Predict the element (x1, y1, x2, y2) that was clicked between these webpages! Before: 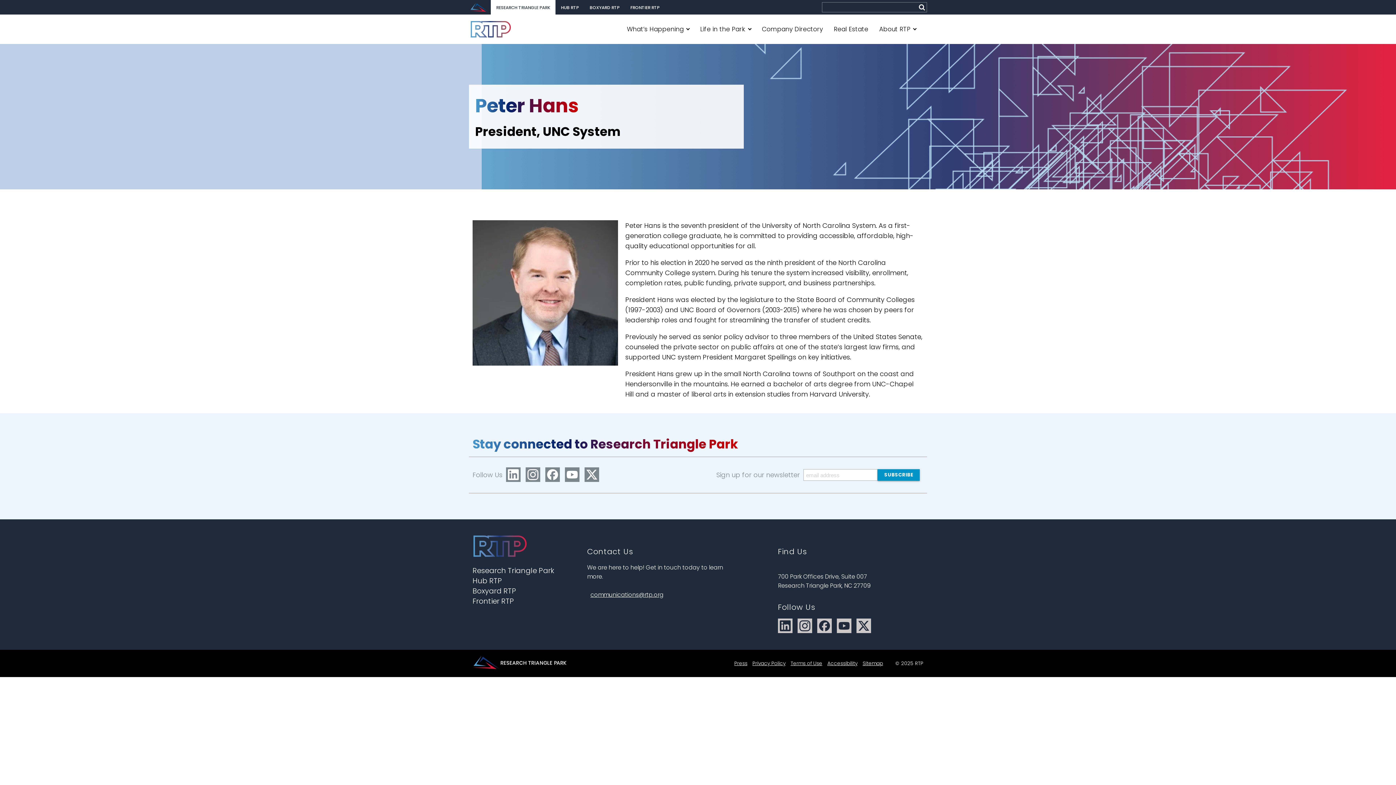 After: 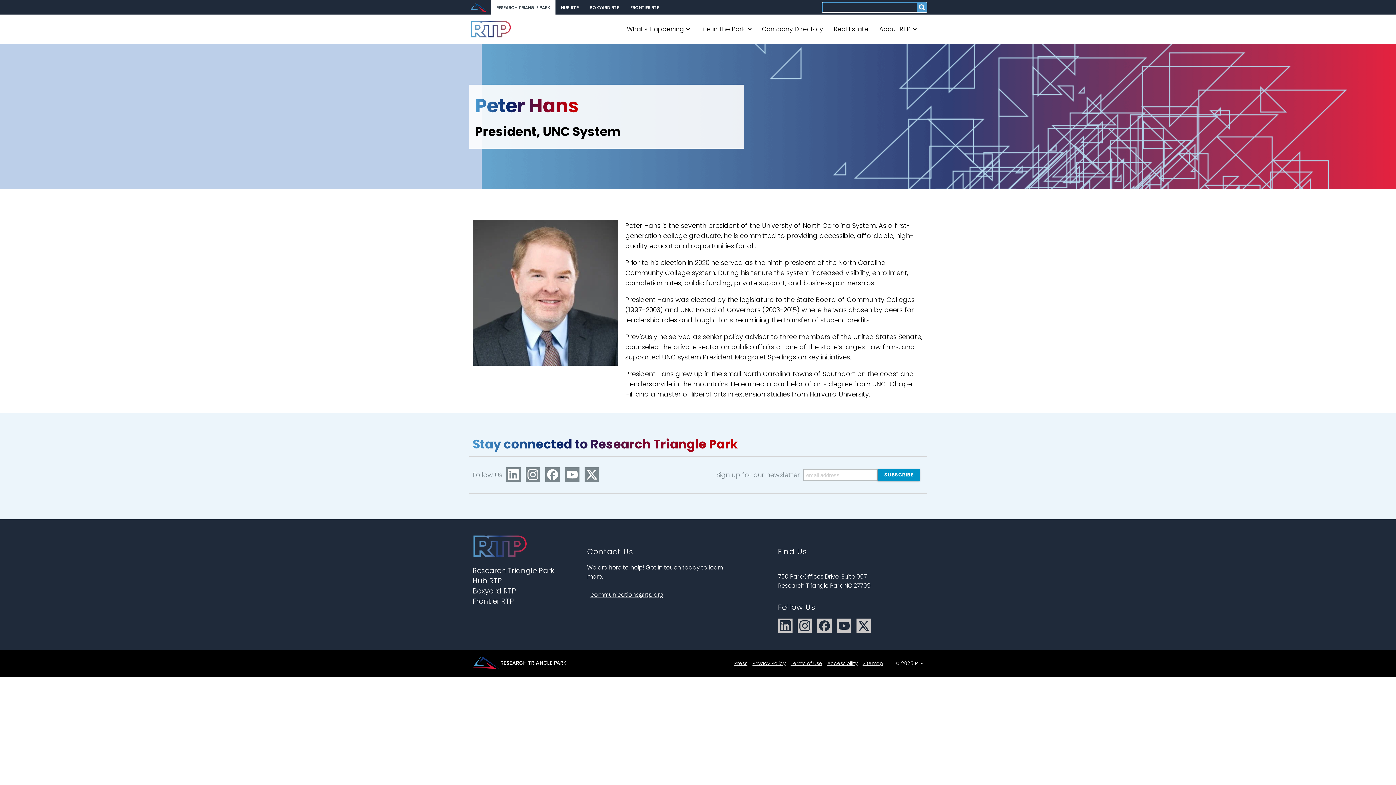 Action: bbox: (917, 2, 926, 12) label: Submit